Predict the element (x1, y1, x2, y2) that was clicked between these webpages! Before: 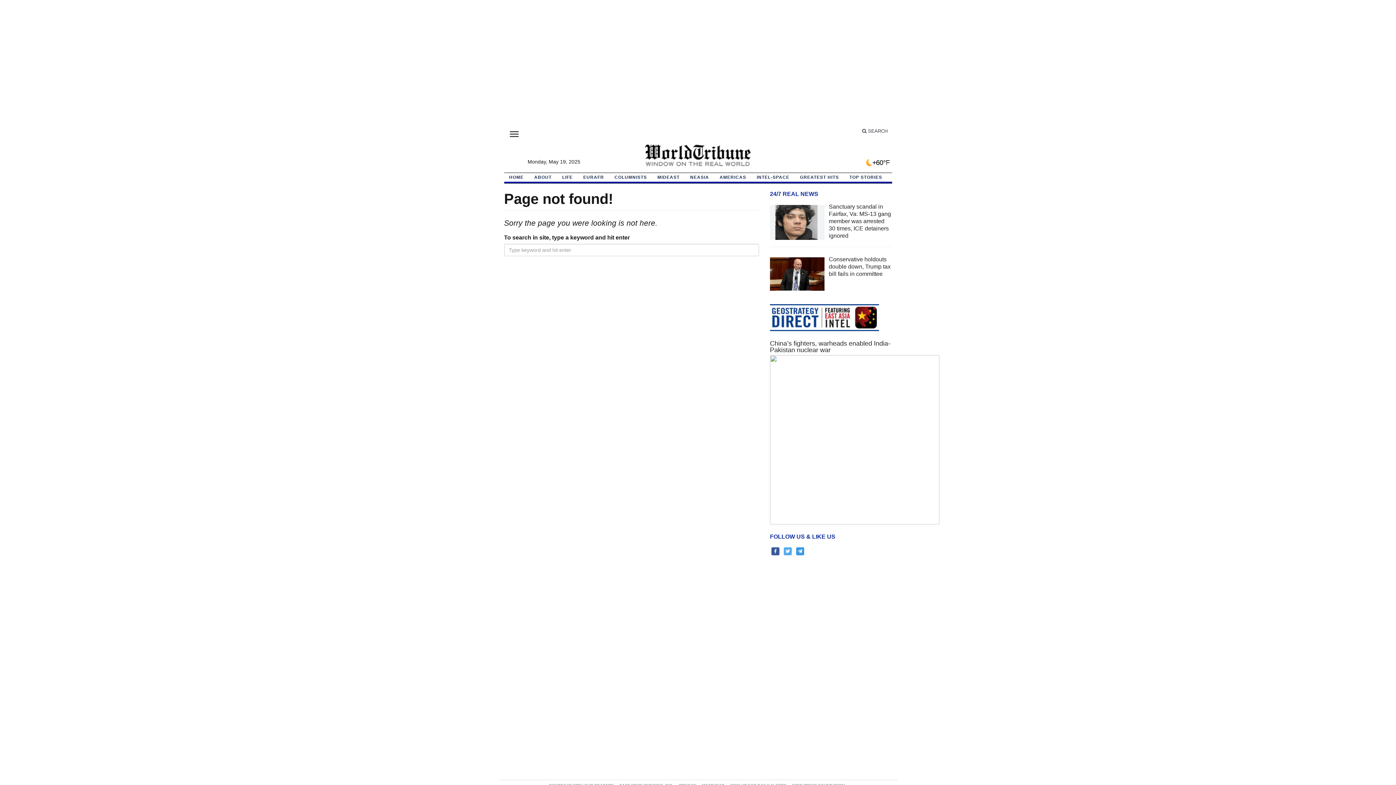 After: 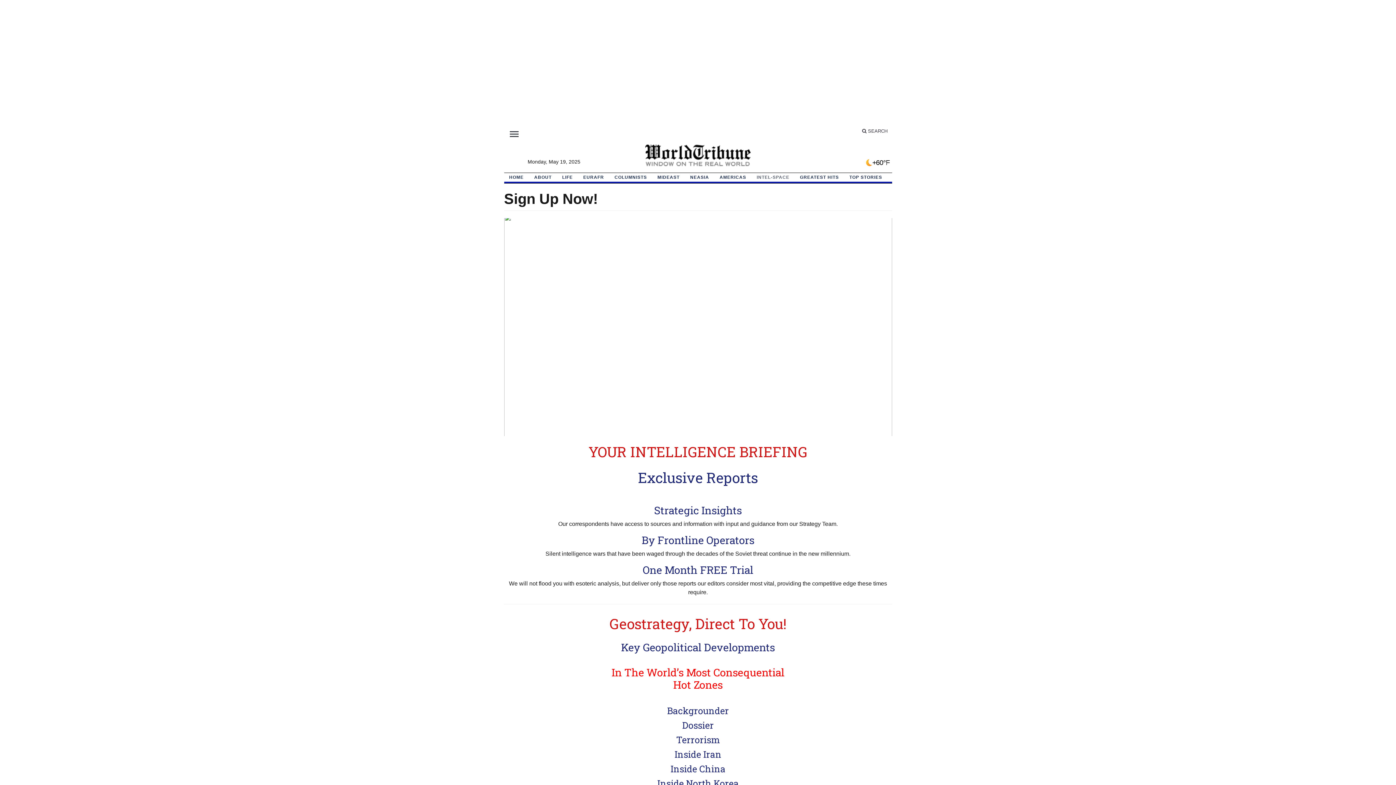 Action: label: INTEL-SPACE bbox: (751, 173, 795, 181)